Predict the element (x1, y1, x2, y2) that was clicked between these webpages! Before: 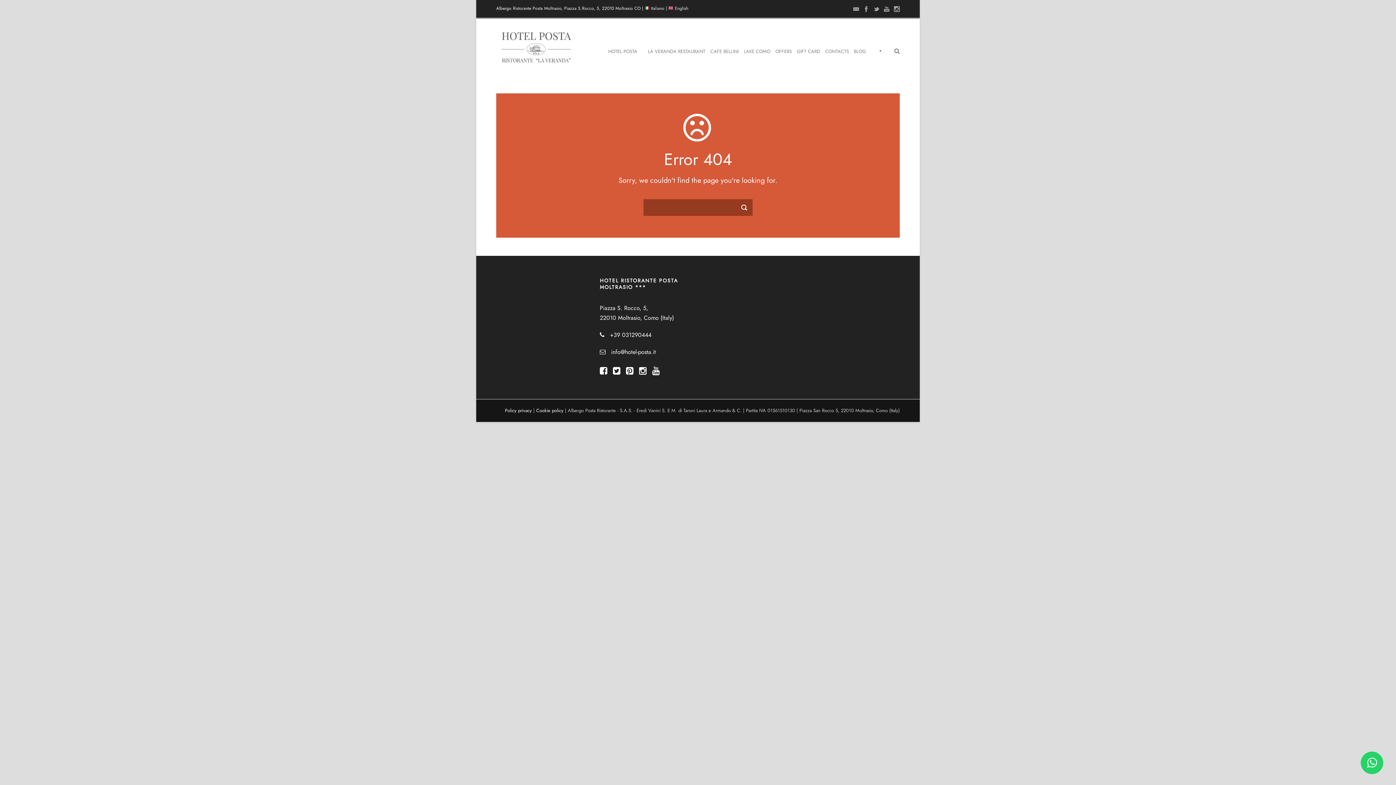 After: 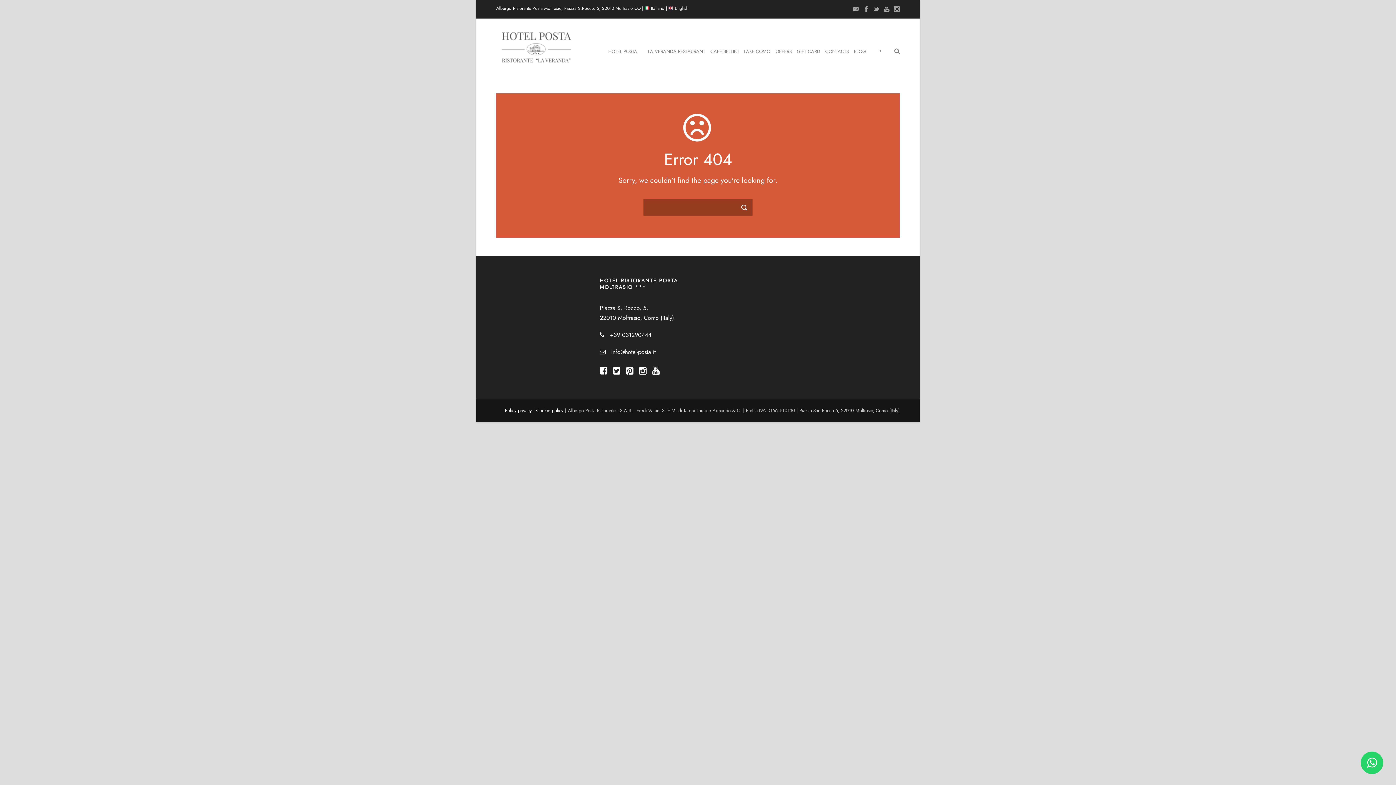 Action: bbox: (626, 368, 637, 376)